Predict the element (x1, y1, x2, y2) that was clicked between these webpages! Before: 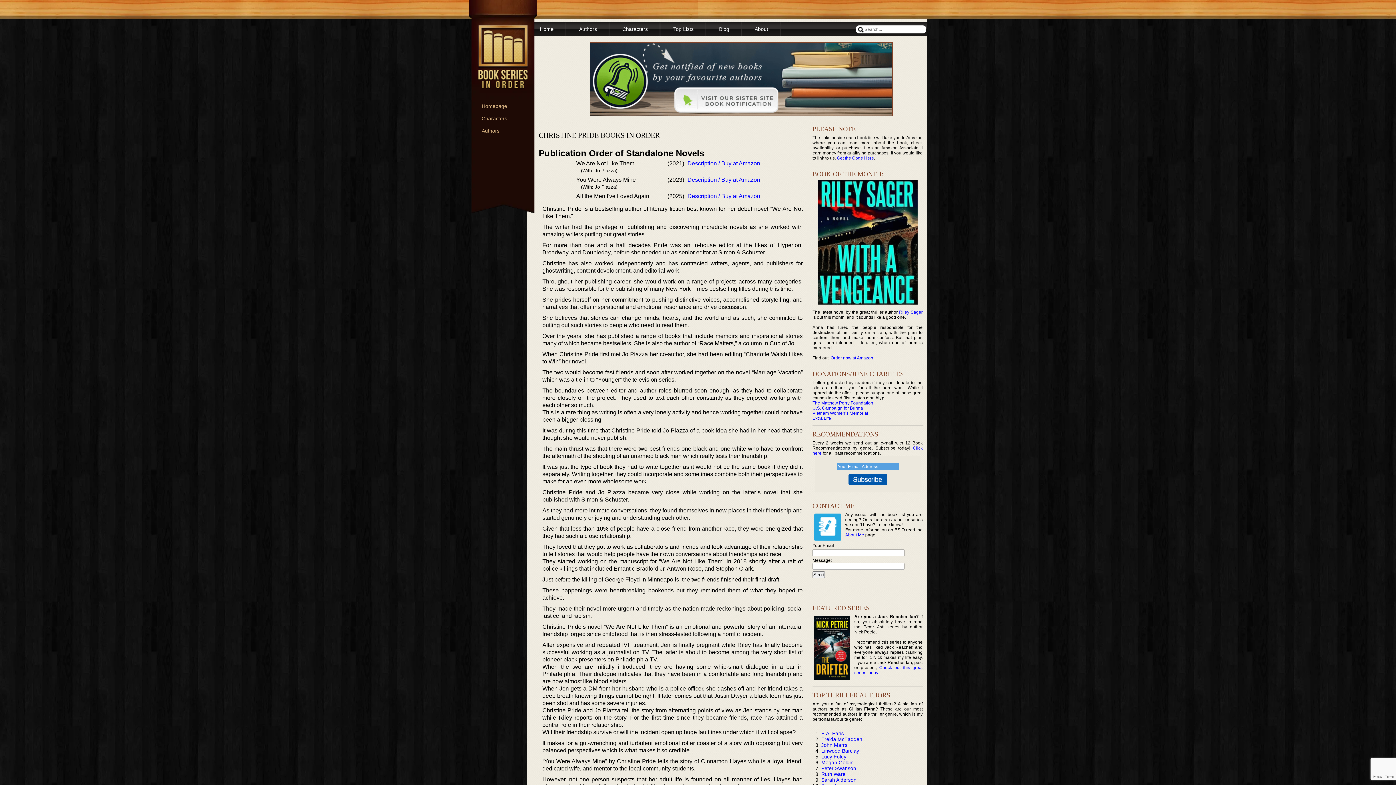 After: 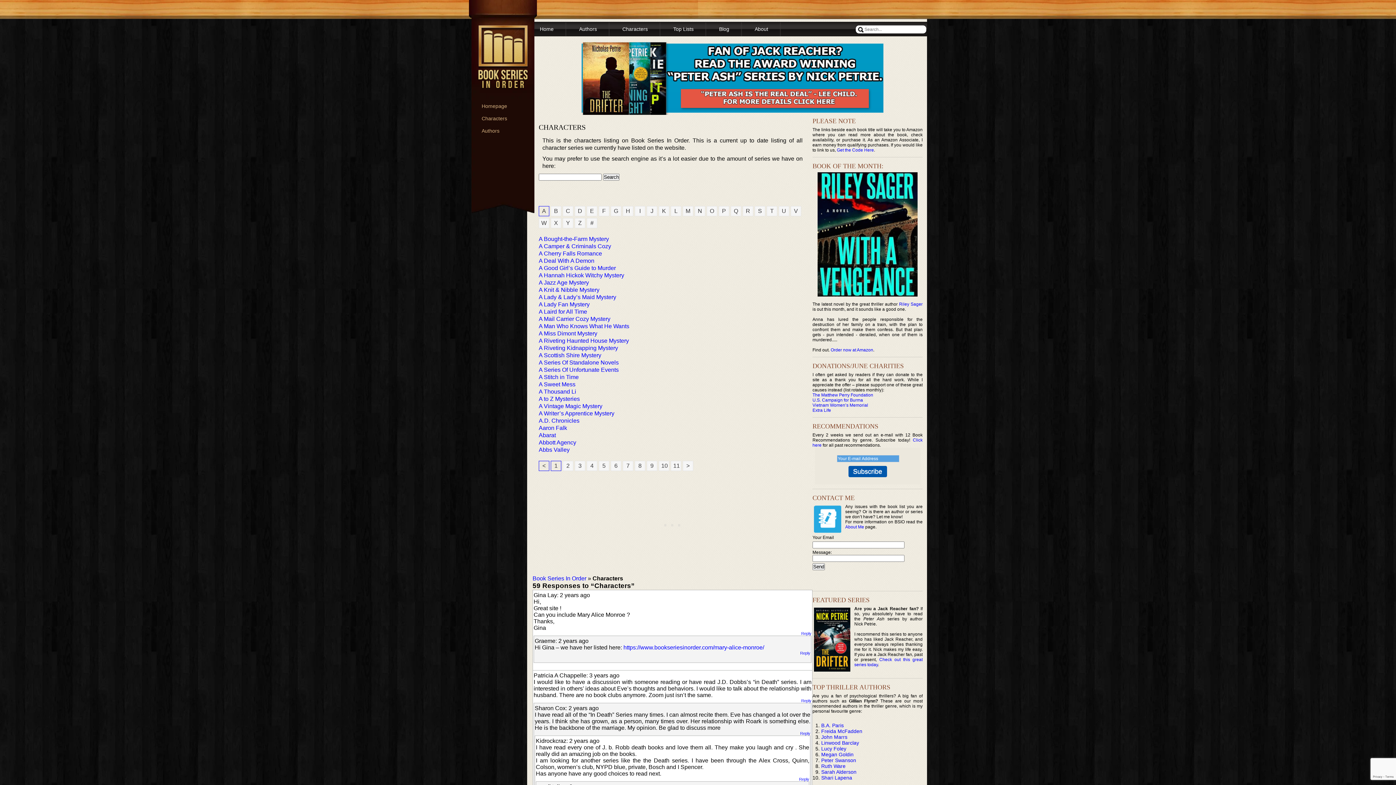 Action: label: Characters bbox: (471, 114, 507, 122)